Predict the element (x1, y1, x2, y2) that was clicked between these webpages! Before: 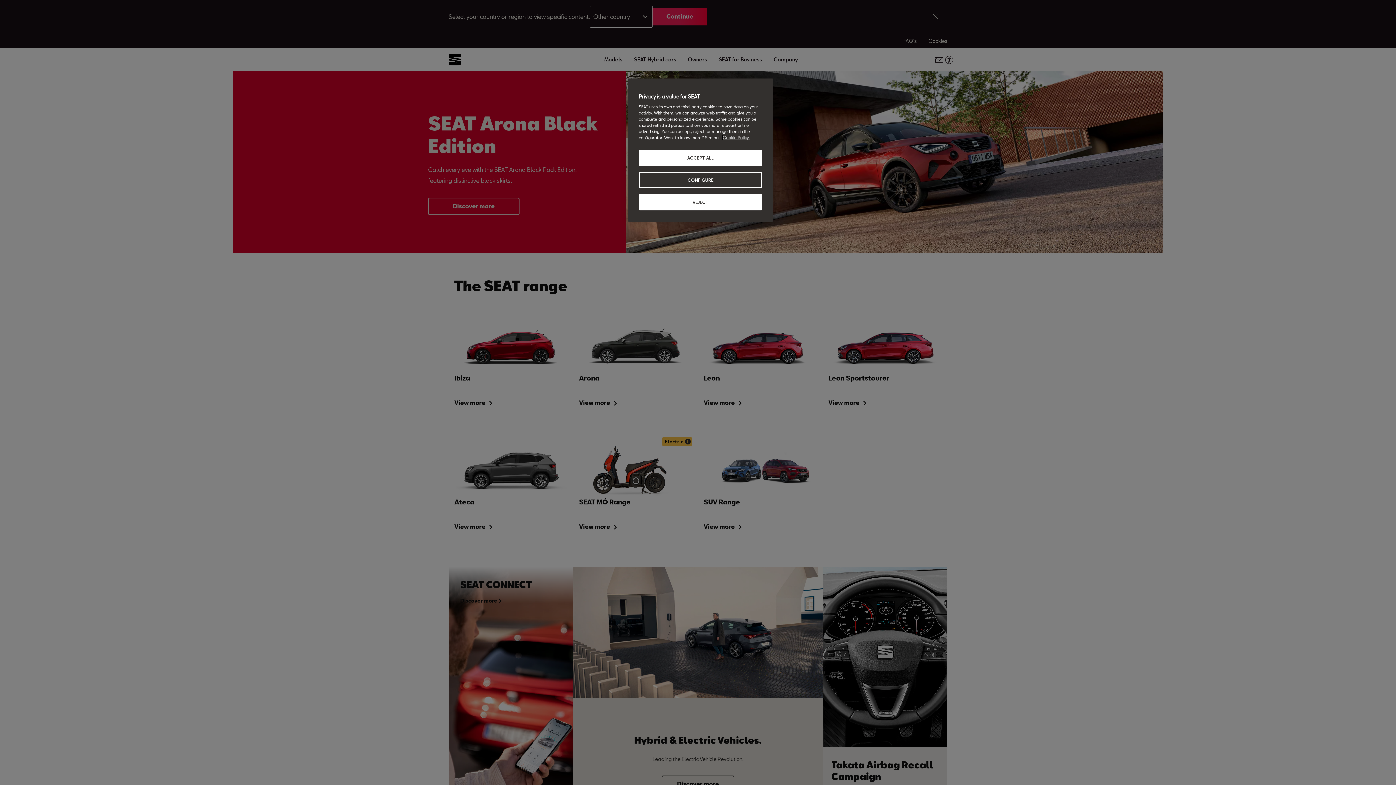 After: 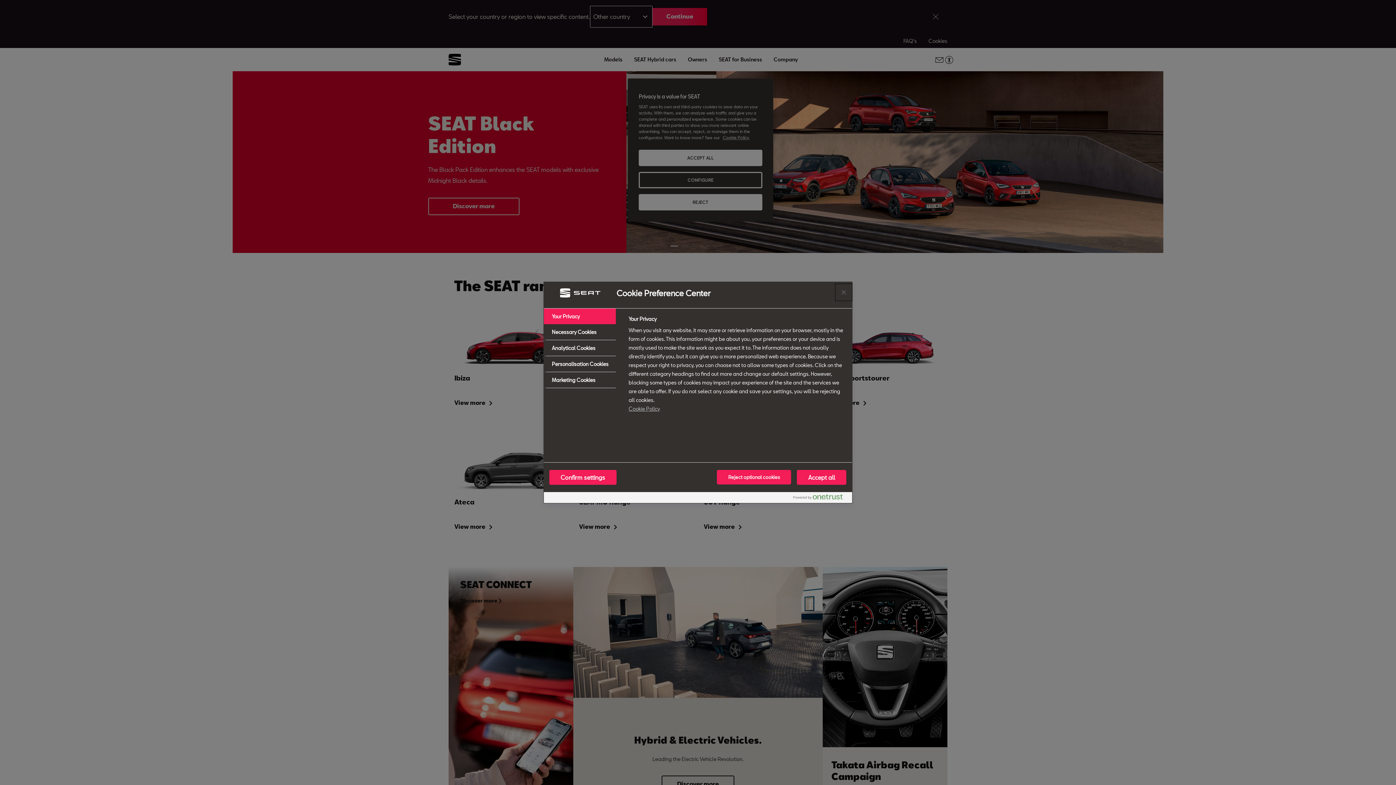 Action: label: CONFIGURE bbox: (638, 172, 762, 188)